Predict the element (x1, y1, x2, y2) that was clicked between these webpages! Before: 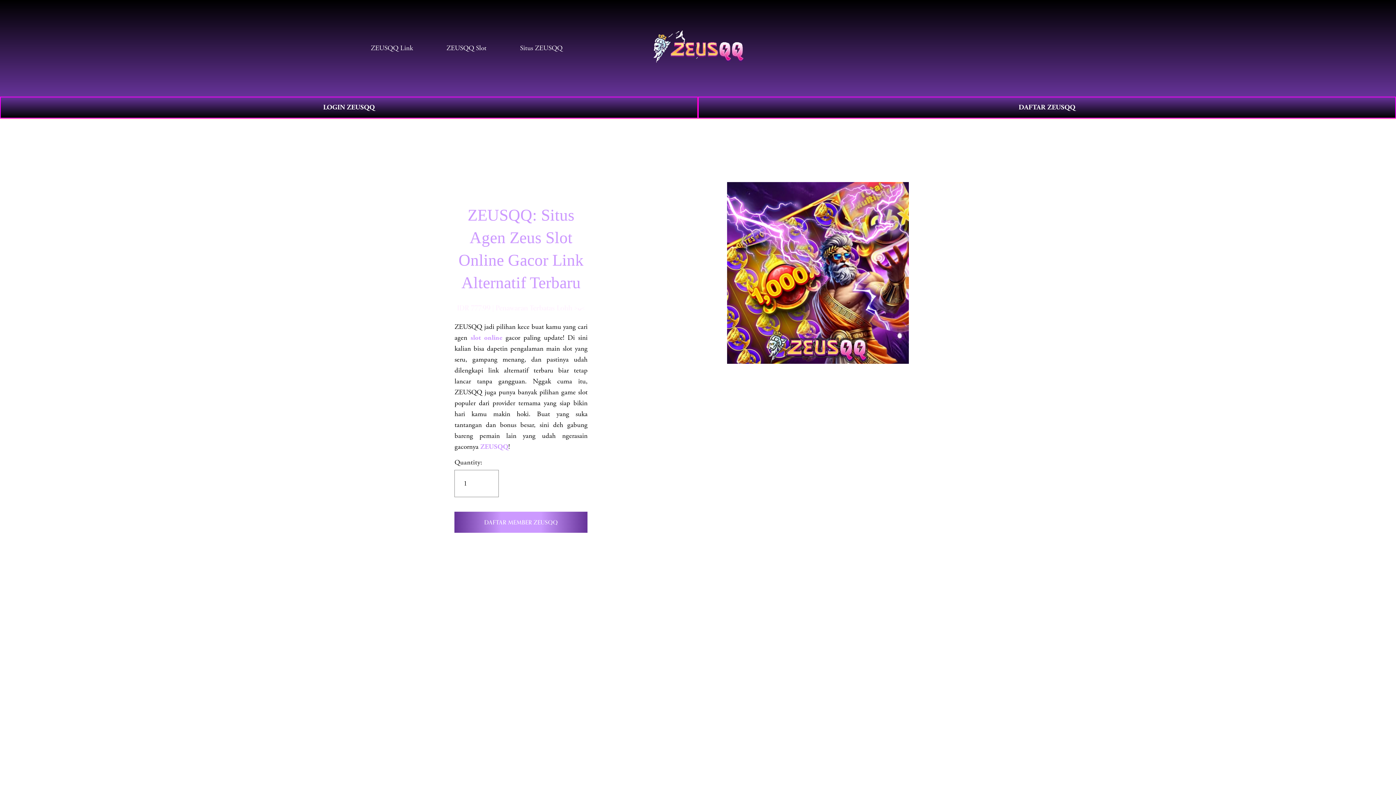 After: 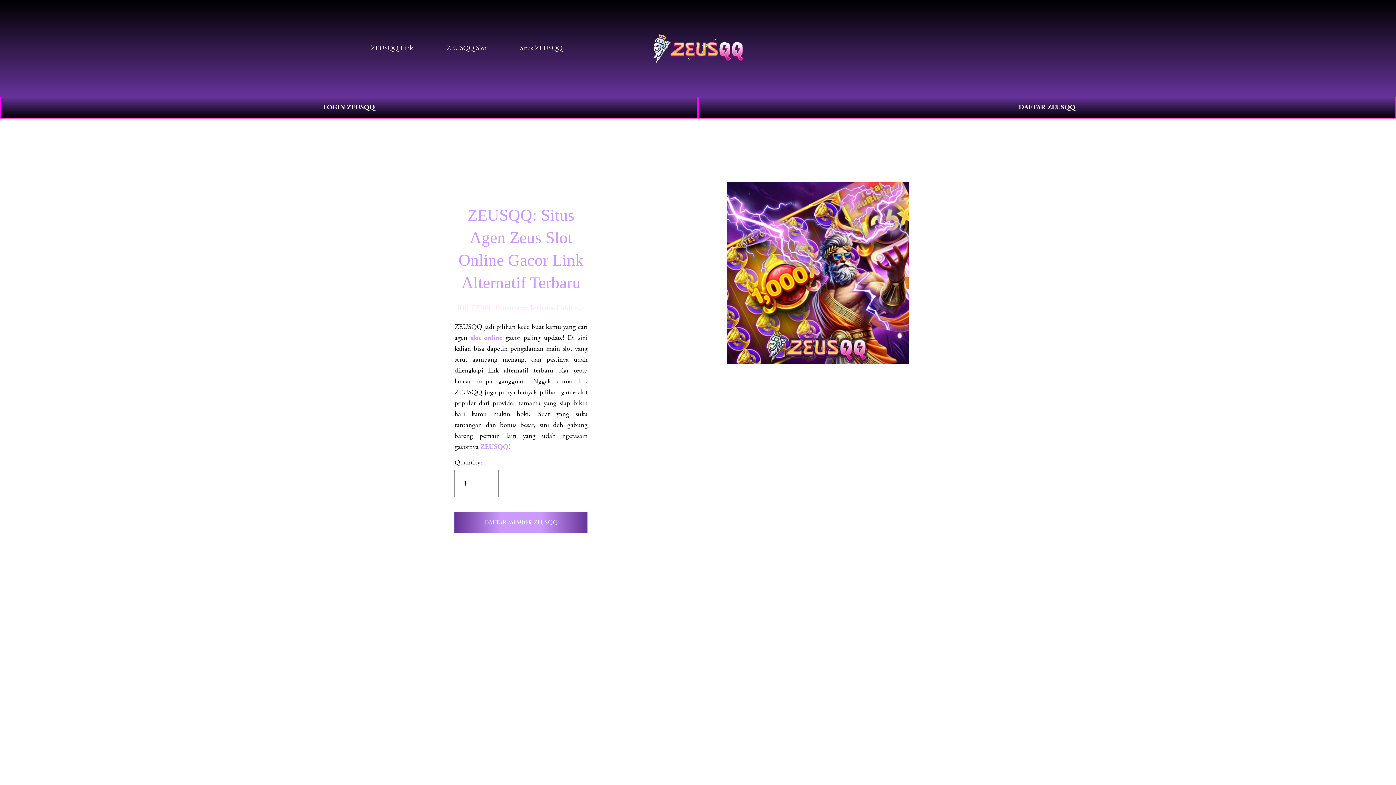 Action: label: ZEUSQQ Slot bbox: (446, 42, 486, 54)